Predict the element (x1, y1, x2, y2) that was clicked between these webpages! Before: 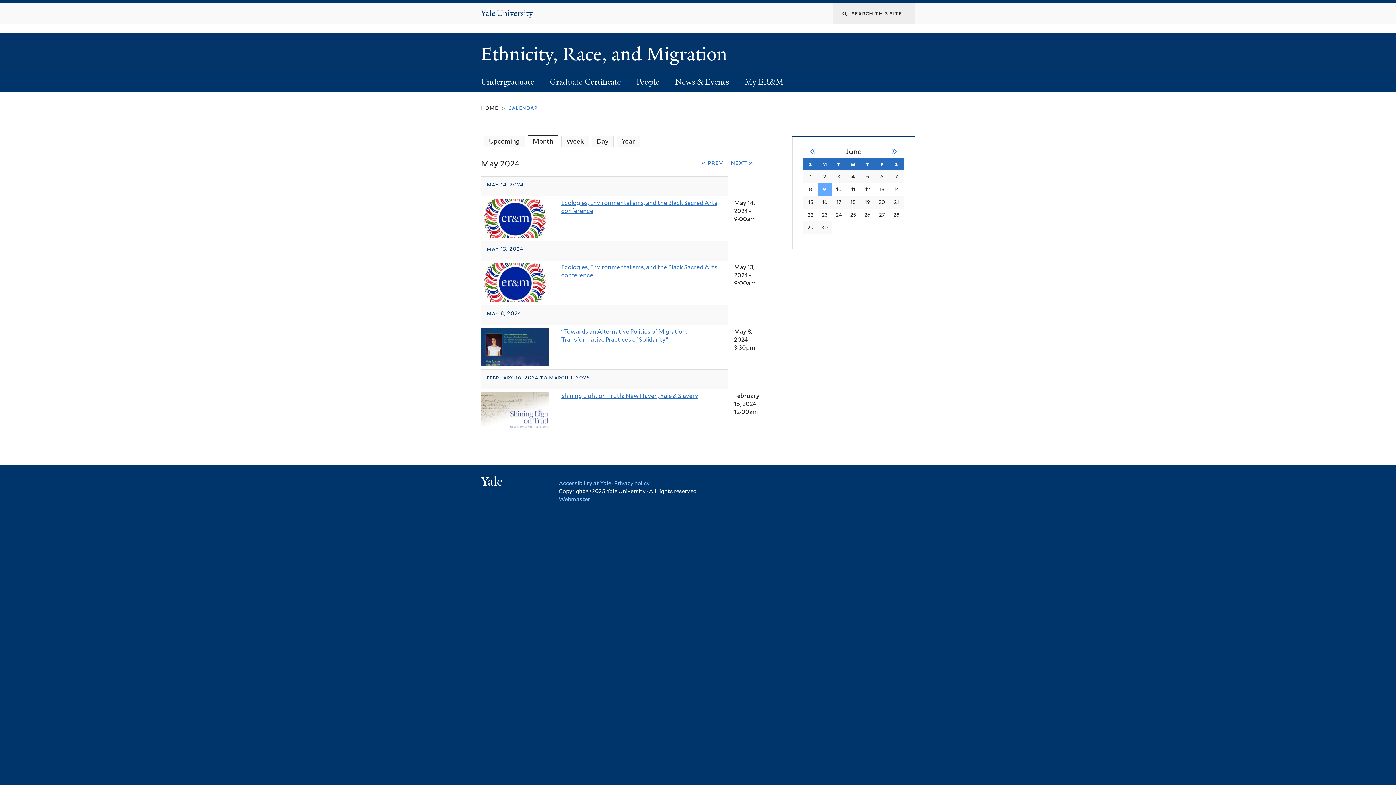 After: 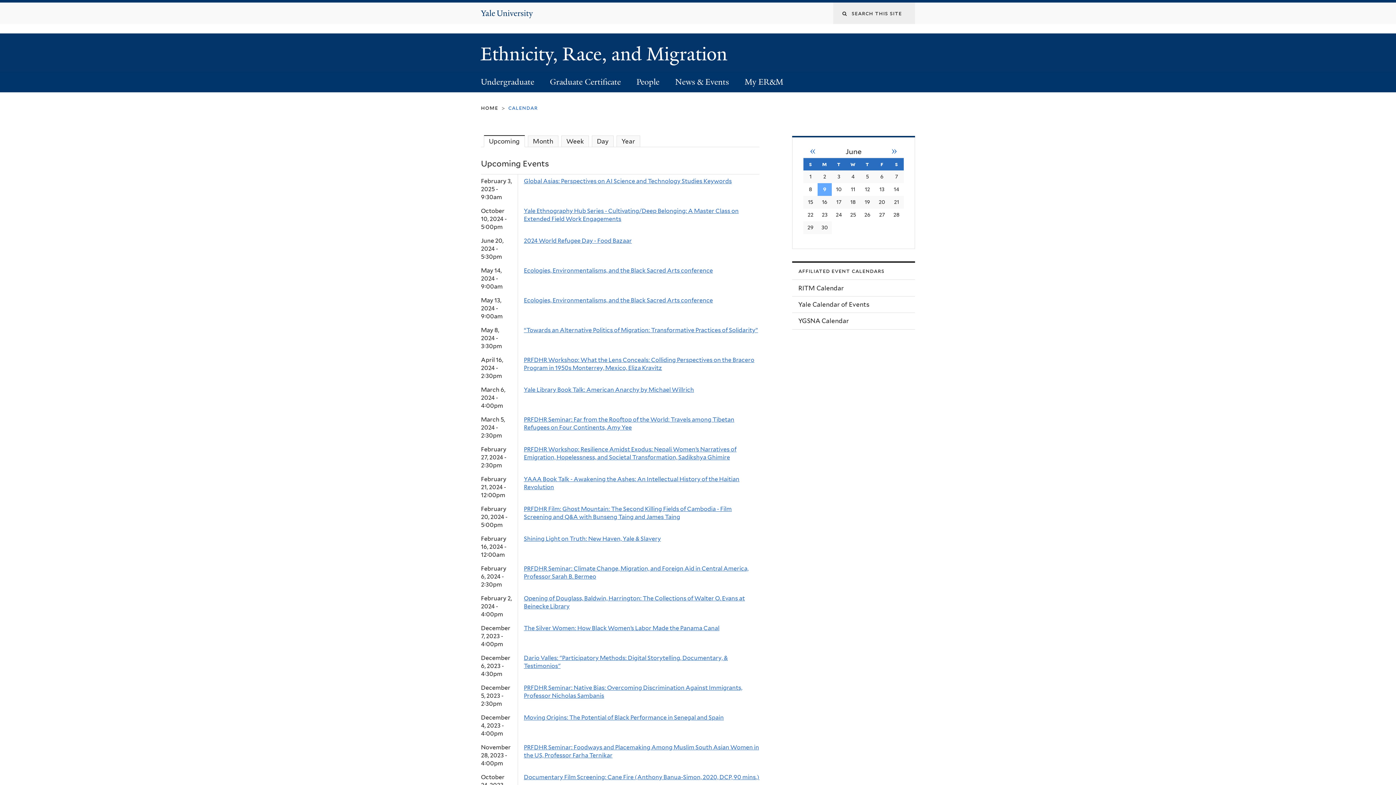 Action: label: Upcoming bbox: (484, 135, 524, 147)